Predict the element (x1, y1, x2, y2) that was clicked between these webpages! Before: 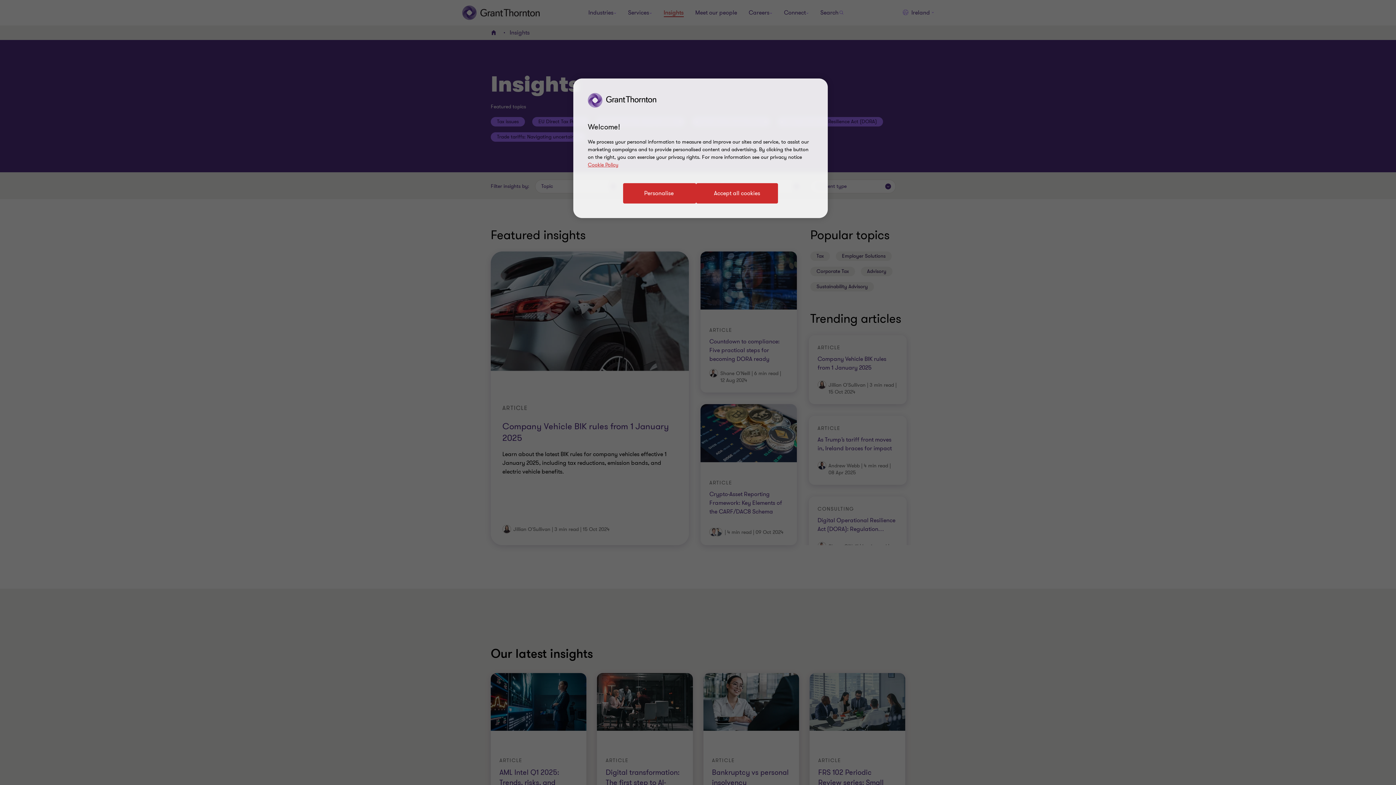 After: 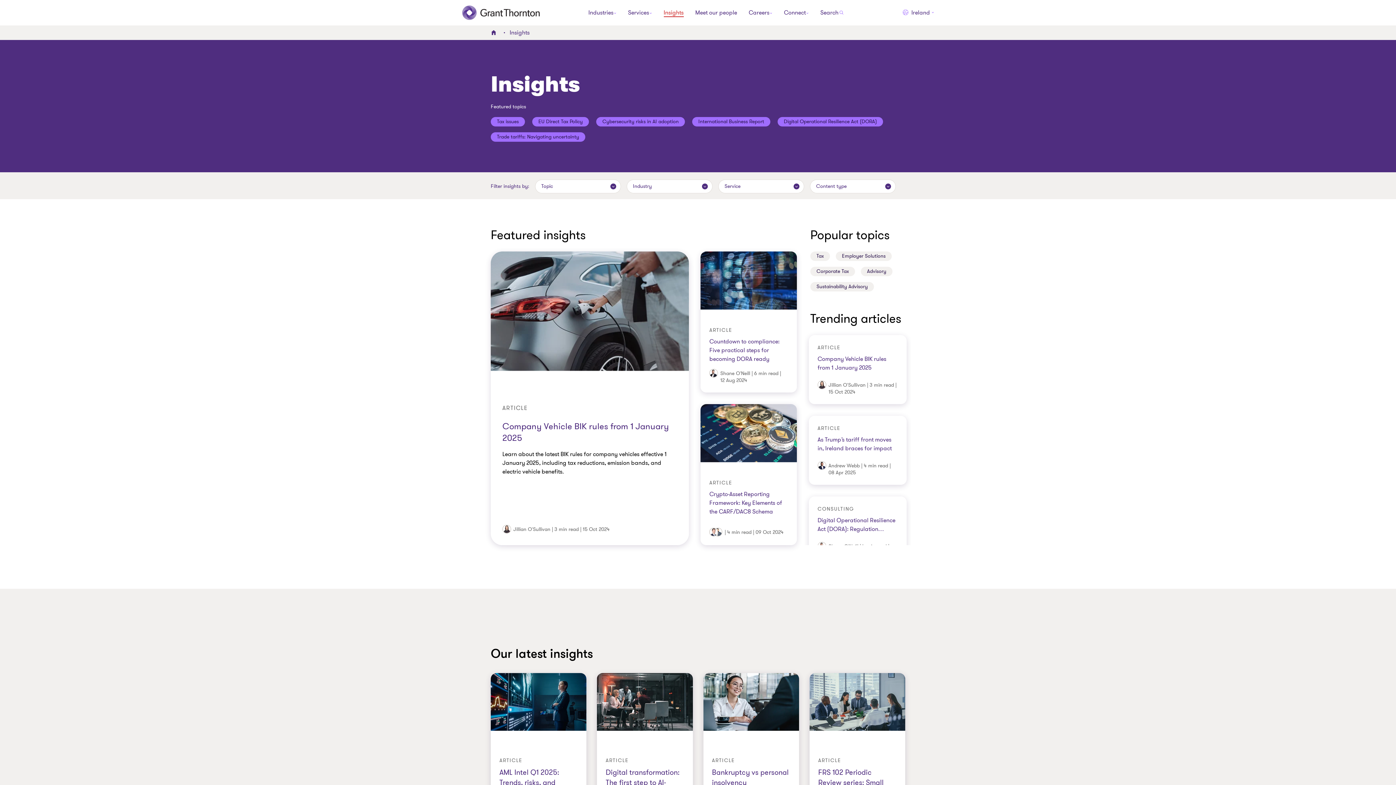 Action: label: Accept all cookies bbox: (696, 183, 778, 203)